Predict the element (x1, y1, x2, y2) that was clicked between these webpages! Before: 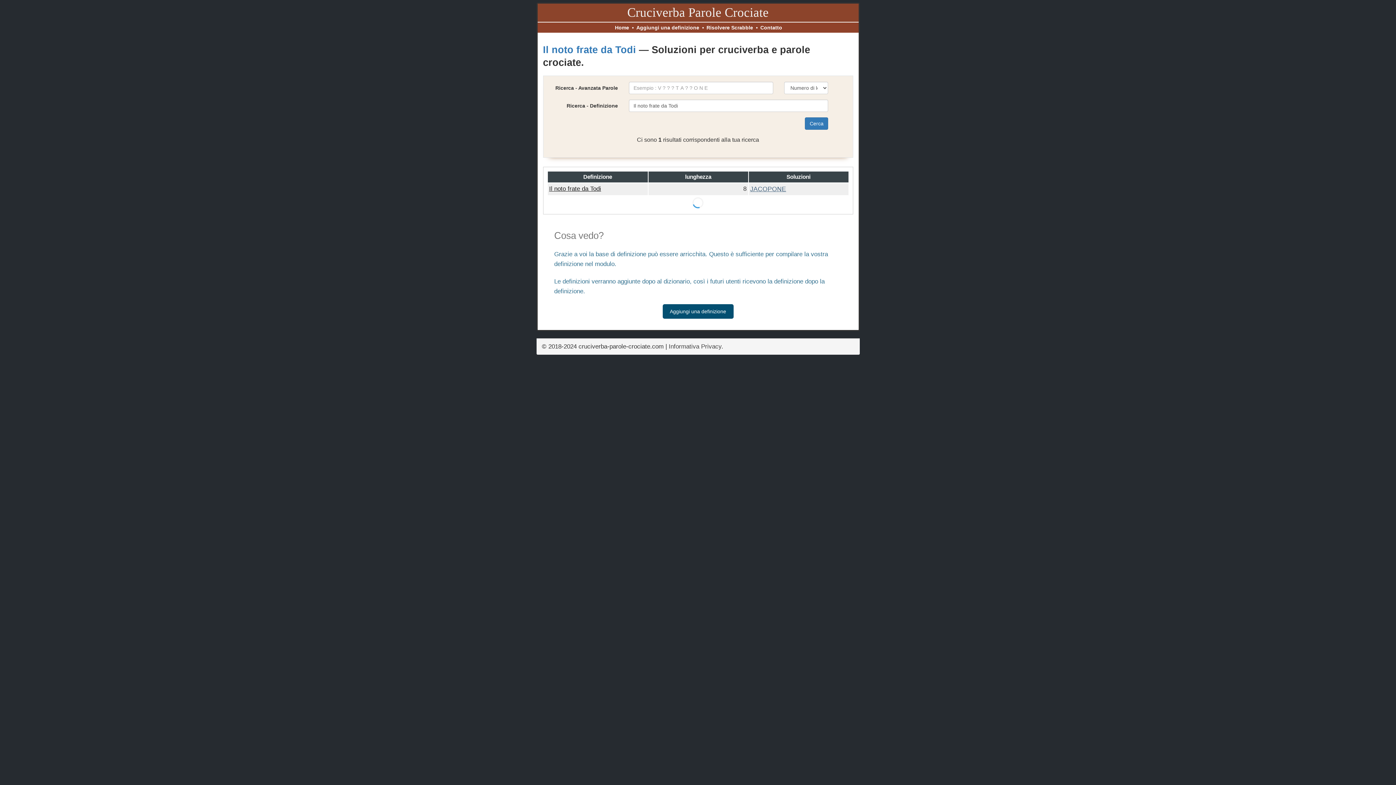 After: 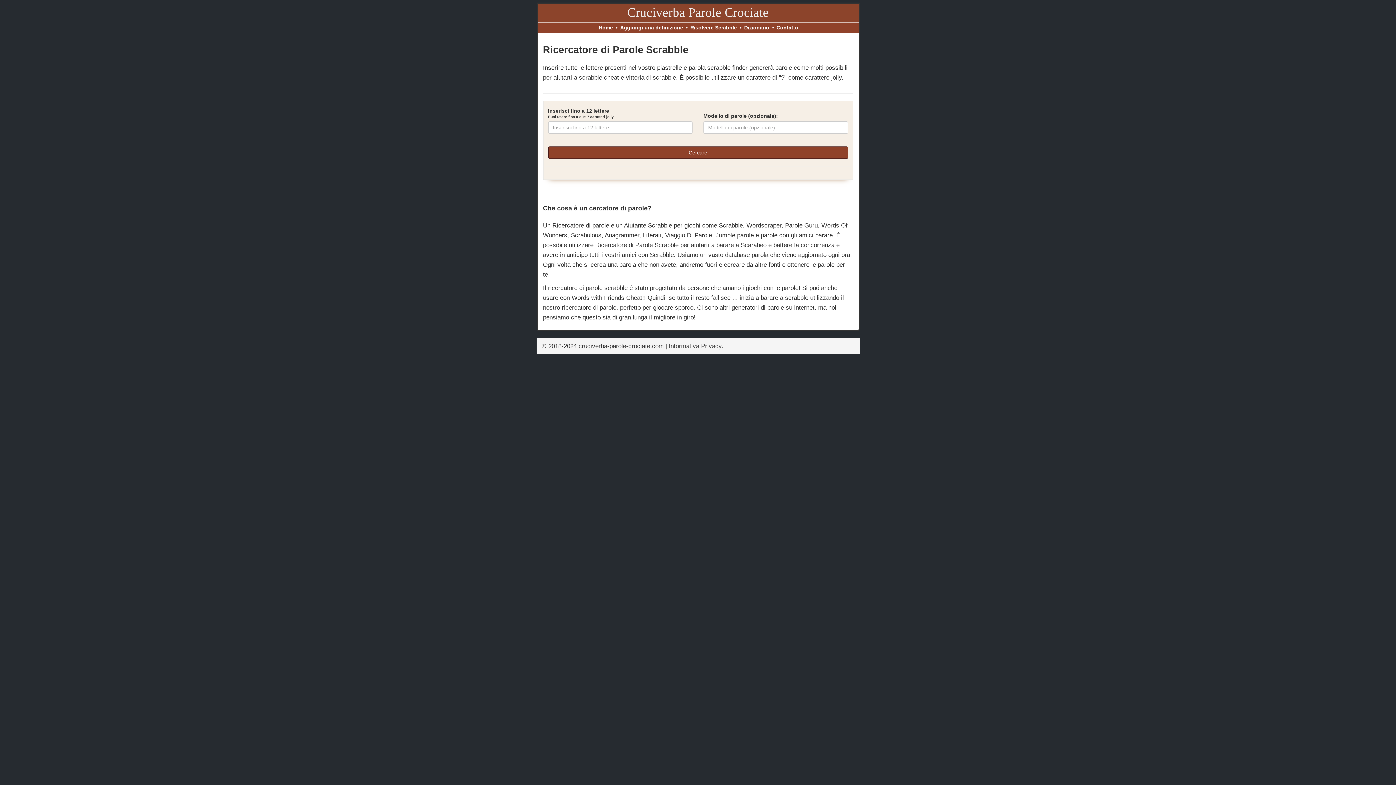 Action: label: Risolvere Scrabble bbox: (704, 24, 753, 30)